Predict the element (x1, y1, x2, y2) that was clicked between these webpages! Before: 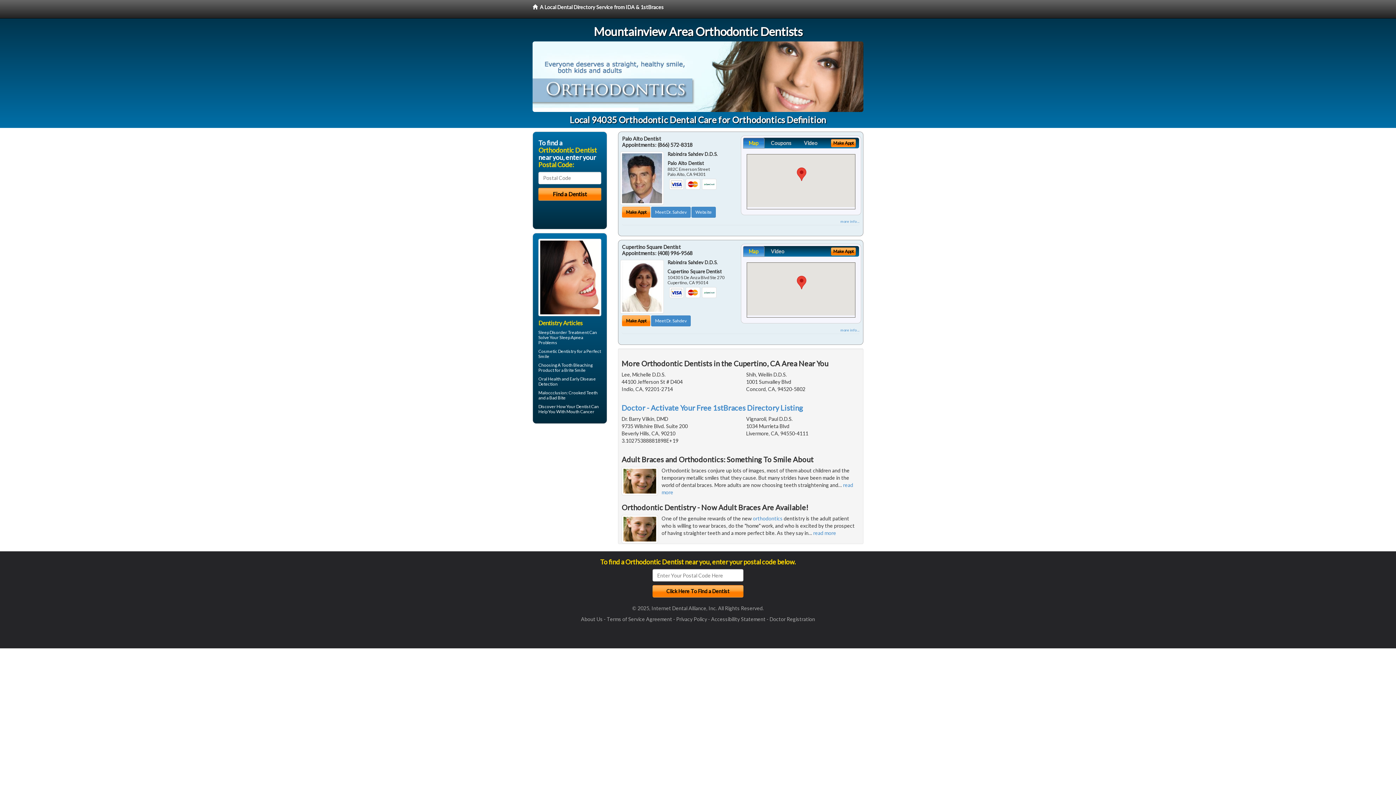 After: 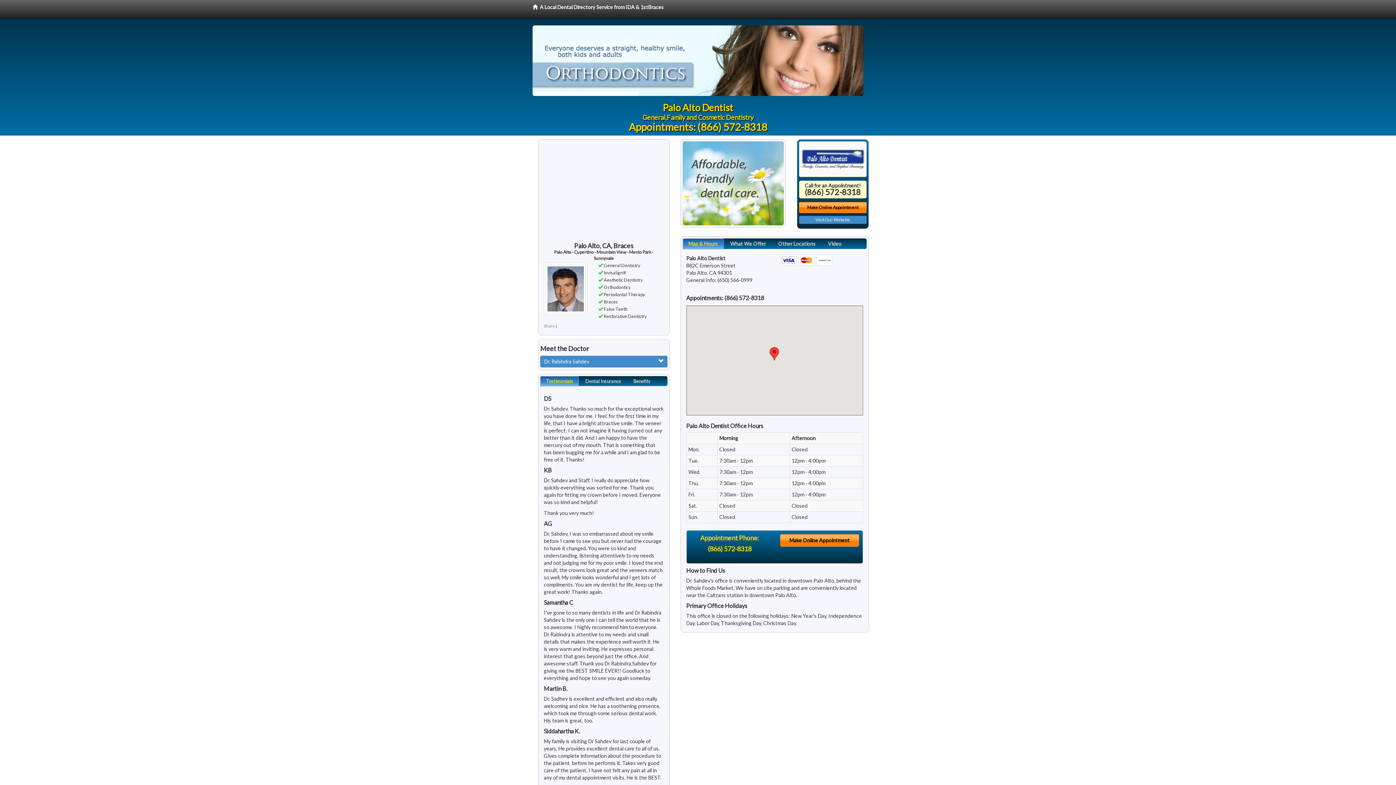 Action: bbox: (651, 207, 690, 217) label: Meet Dr. Sahdev